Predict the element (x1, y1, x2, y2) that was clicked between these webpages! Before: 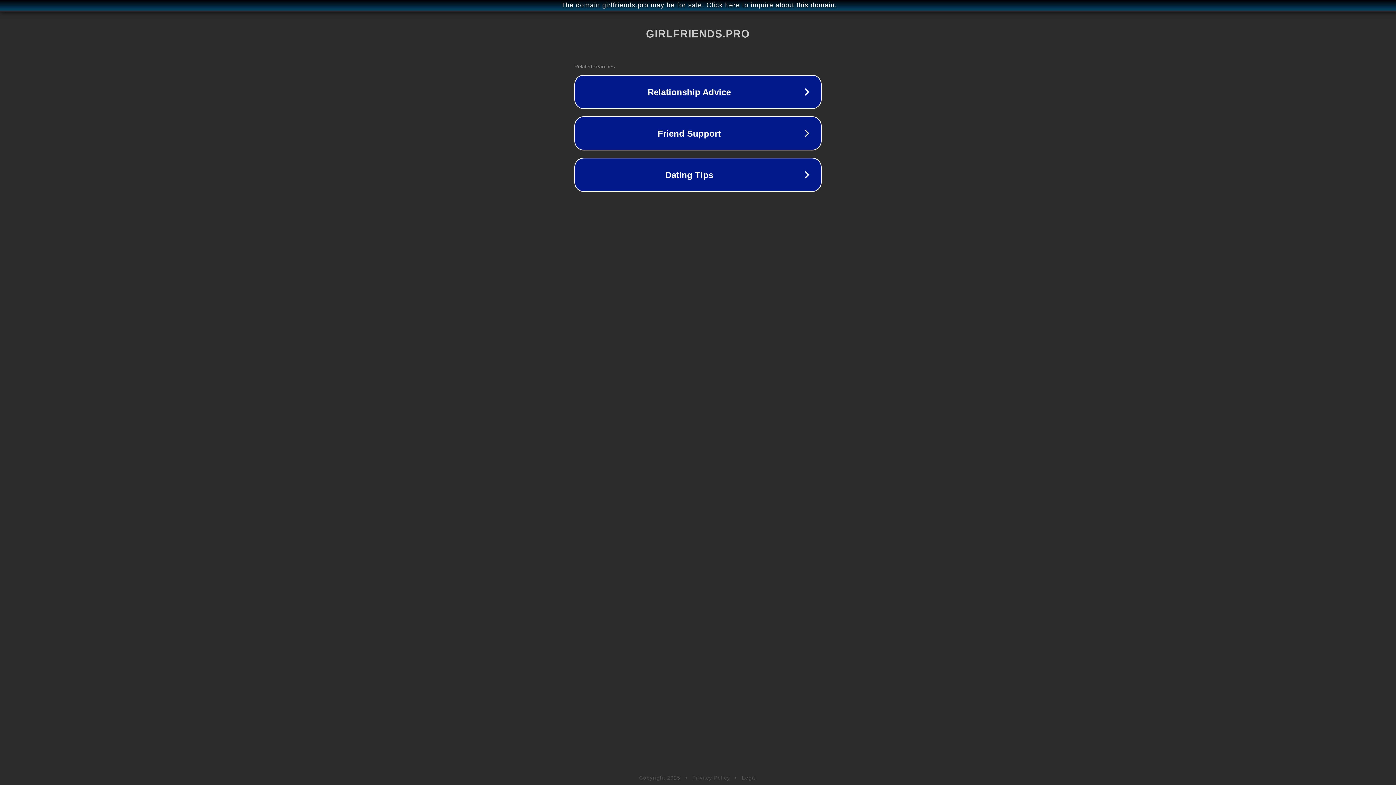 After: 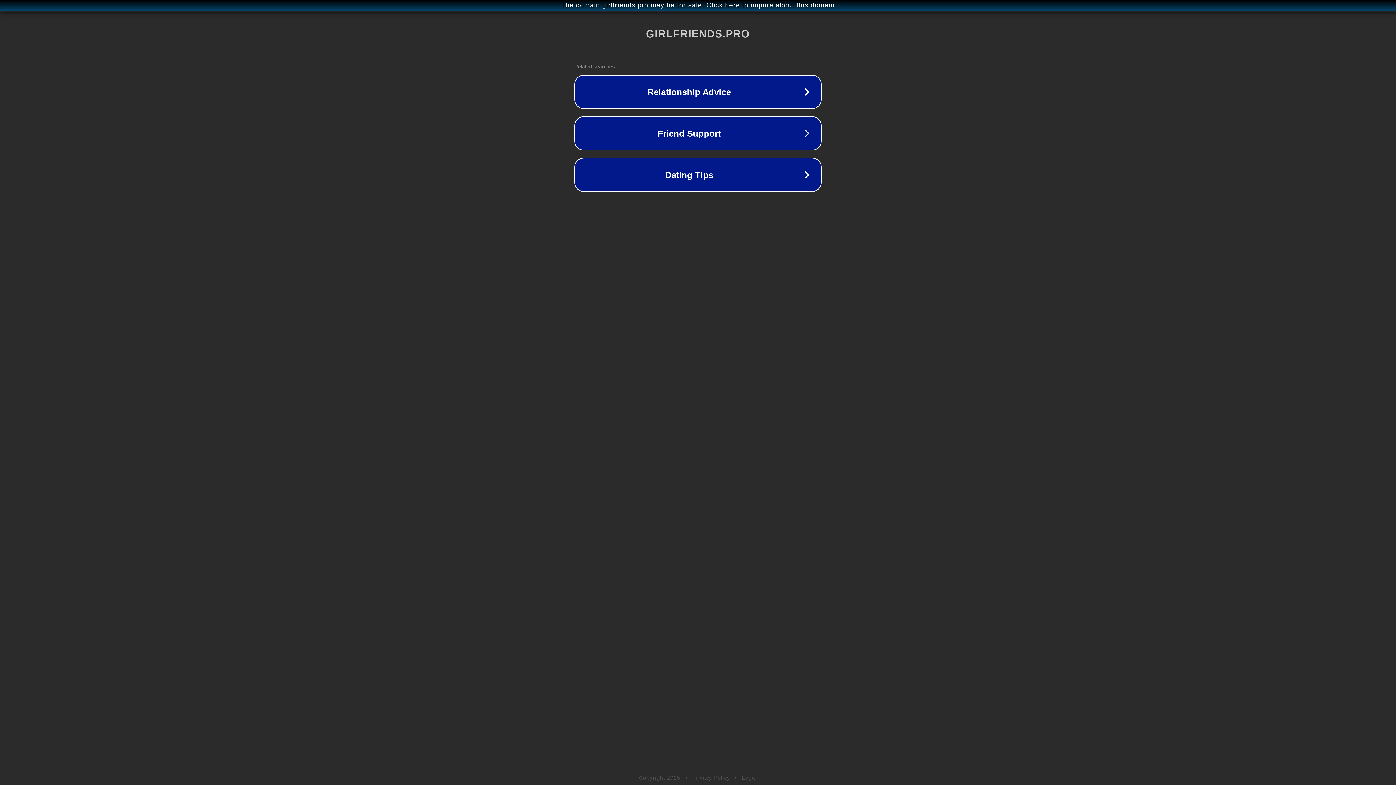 Action: label: Privacy Policy bbox: (692, 775, 730, 781)